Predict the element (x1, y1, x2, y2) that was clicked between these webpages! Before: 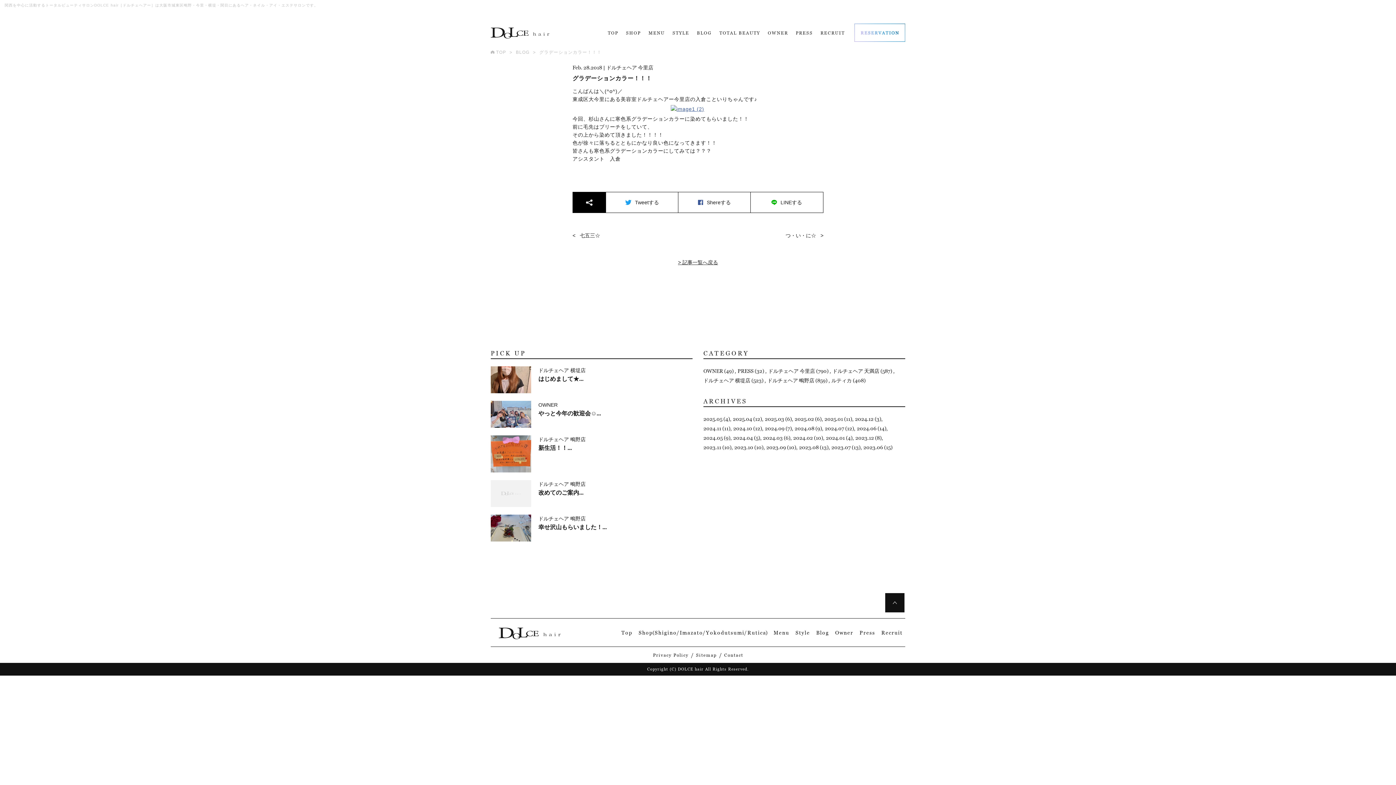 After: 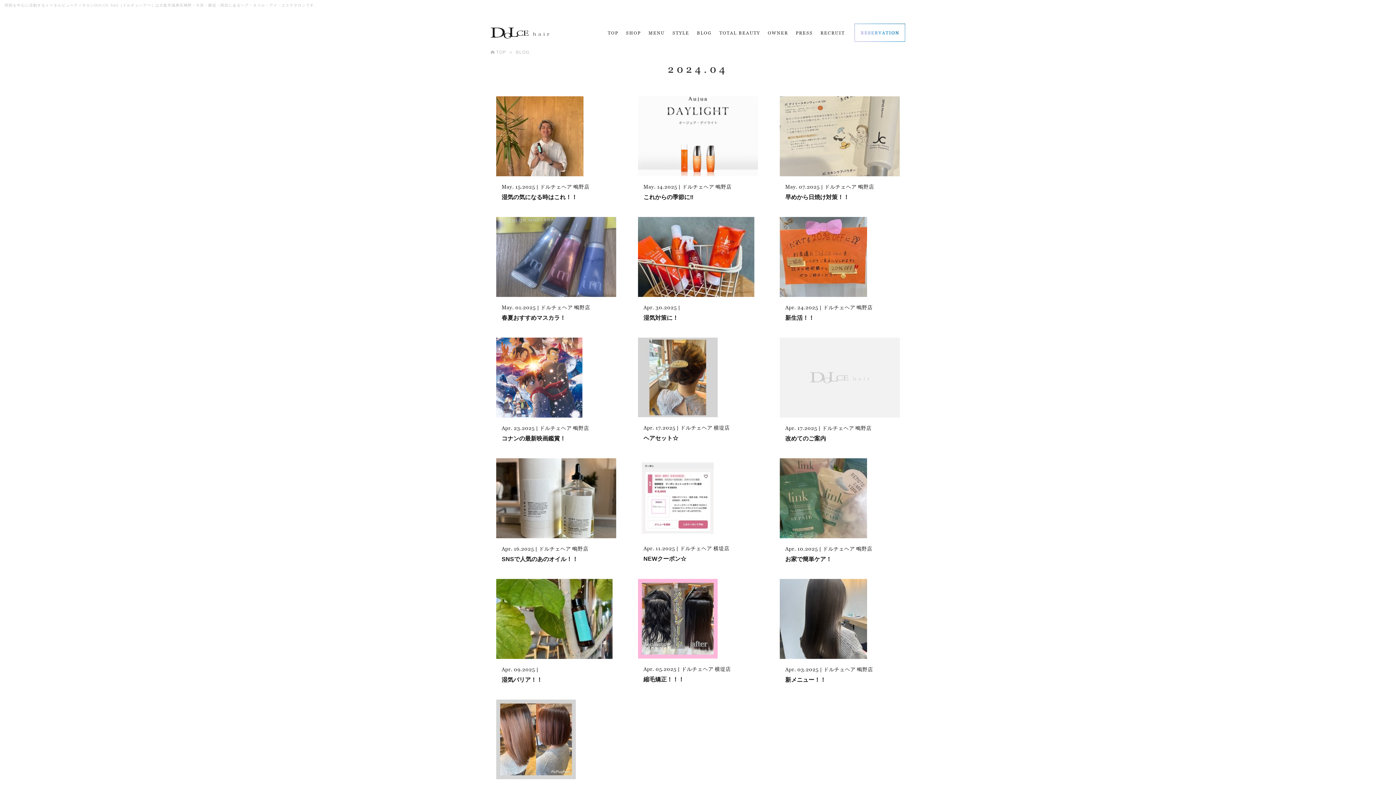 Action: label: 2024.04 (5) bbox: (733, 435, 760, 441)